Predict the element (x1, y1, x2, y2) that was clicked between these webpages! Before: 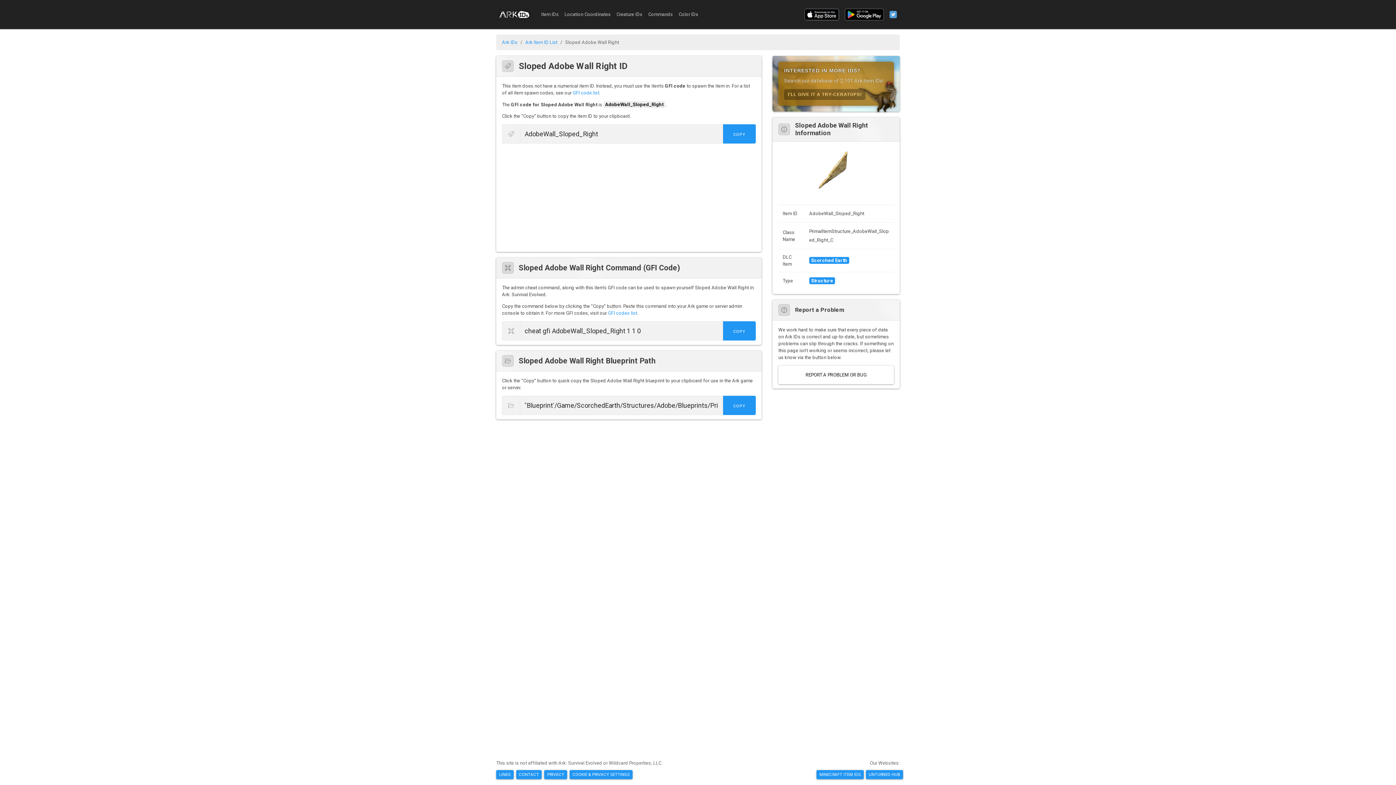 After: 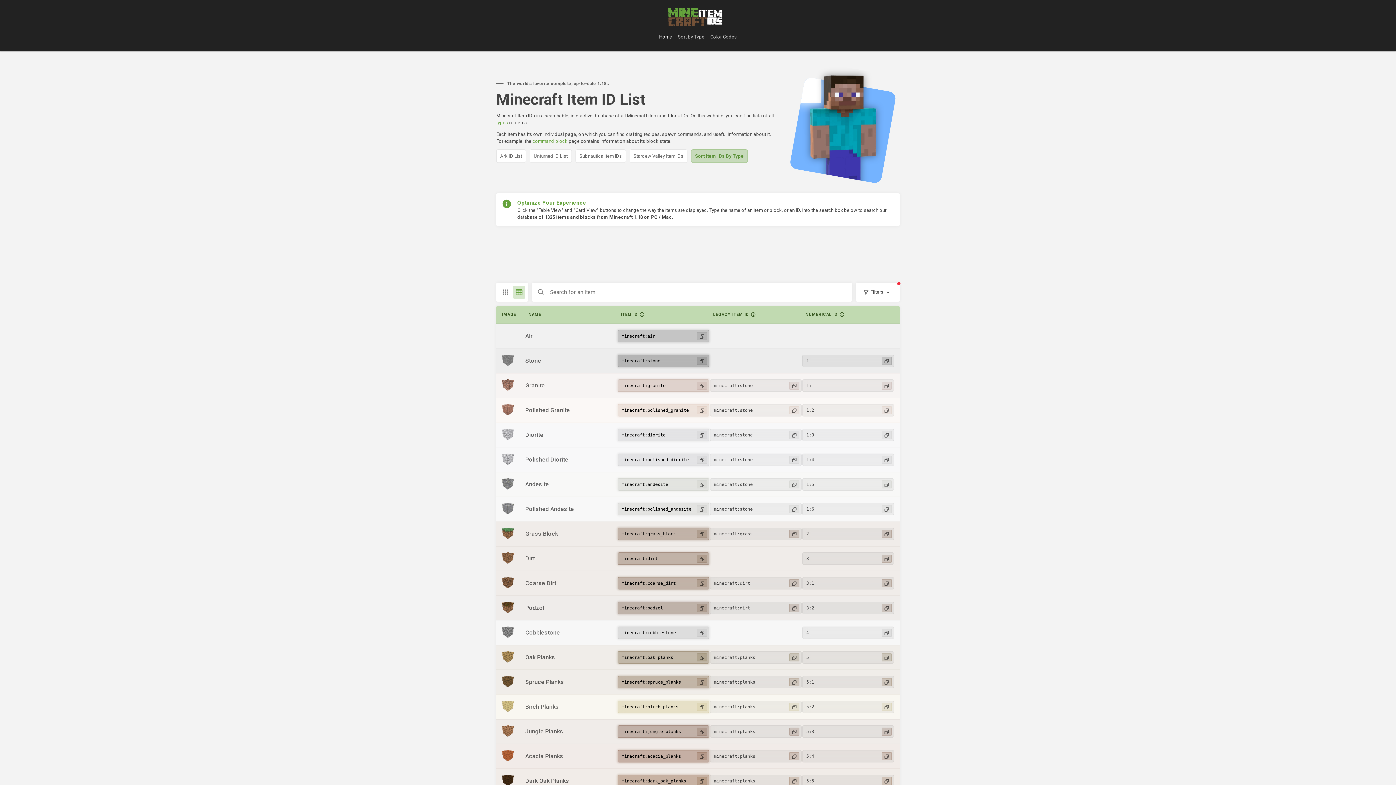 Action: bbox: (816, 770, 863, 779) label: MINECRAFT ITEM IDS